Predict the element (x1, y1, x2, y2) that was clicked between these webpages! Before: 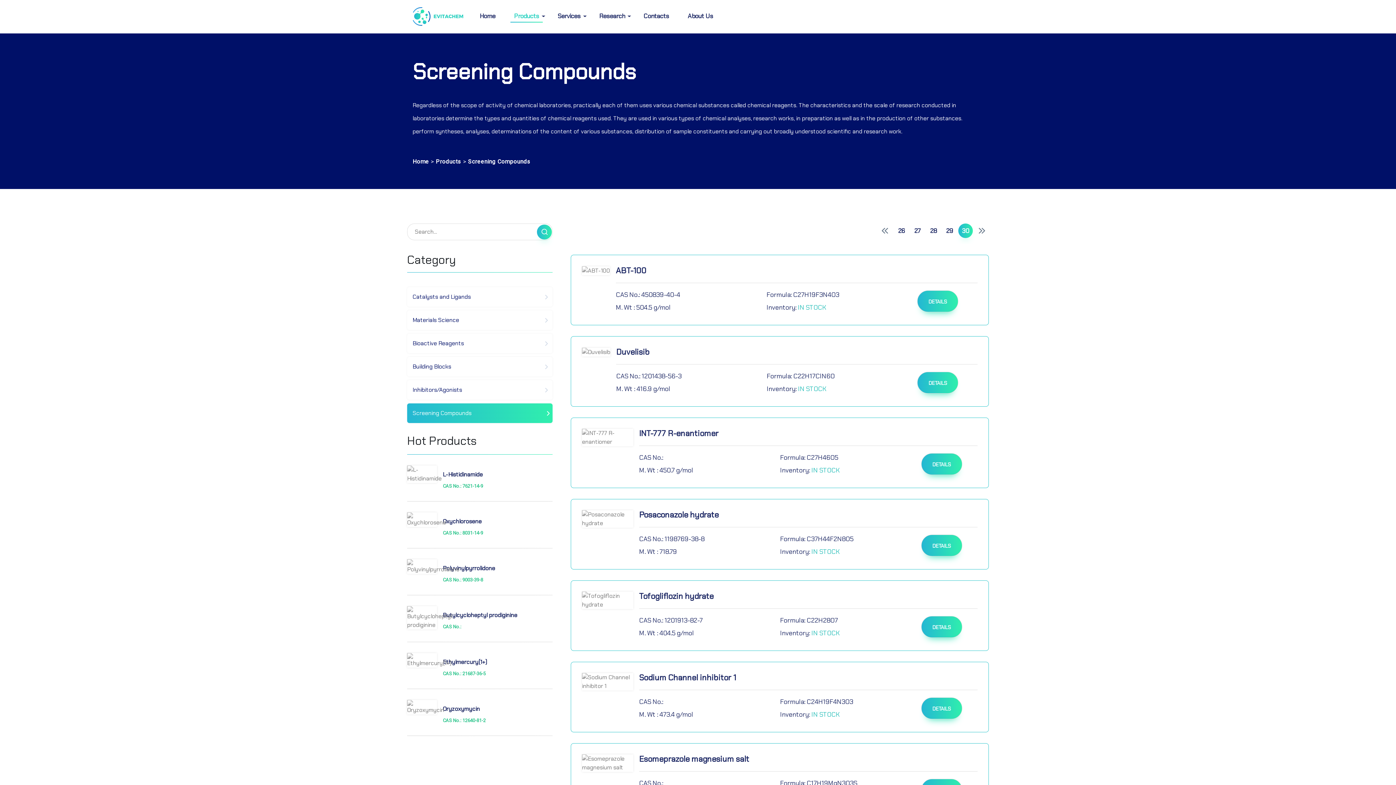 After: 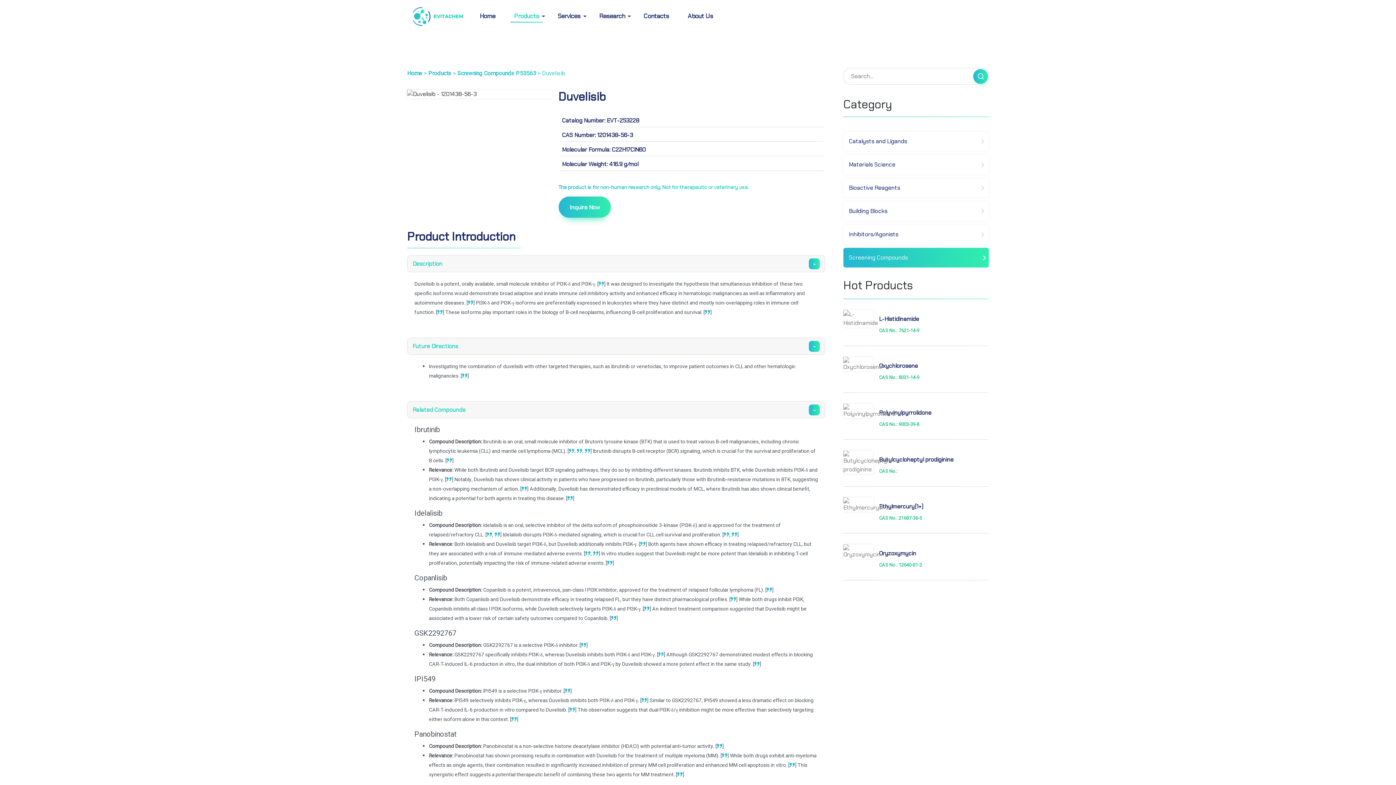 Action: label: Duvelisib bbox: (616, 346, 649, 357)